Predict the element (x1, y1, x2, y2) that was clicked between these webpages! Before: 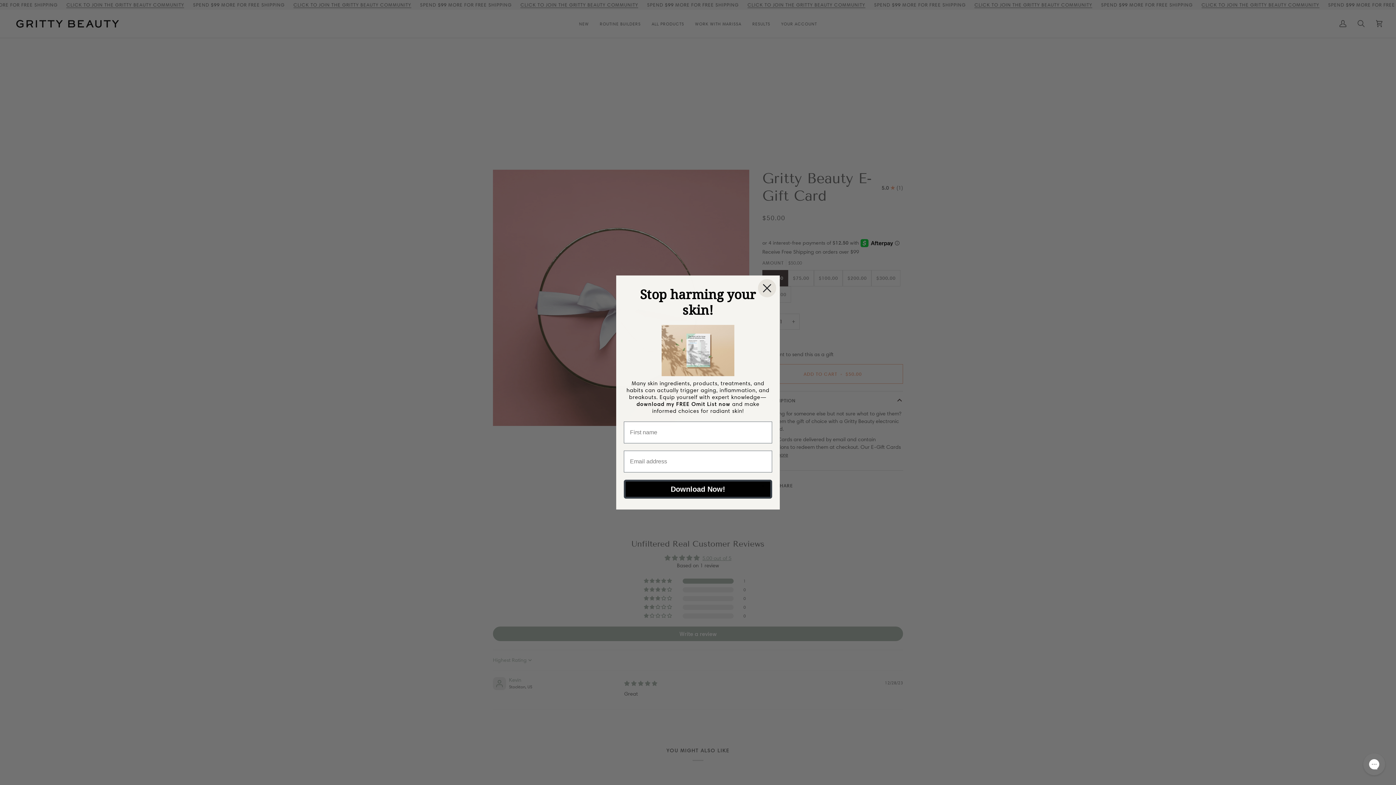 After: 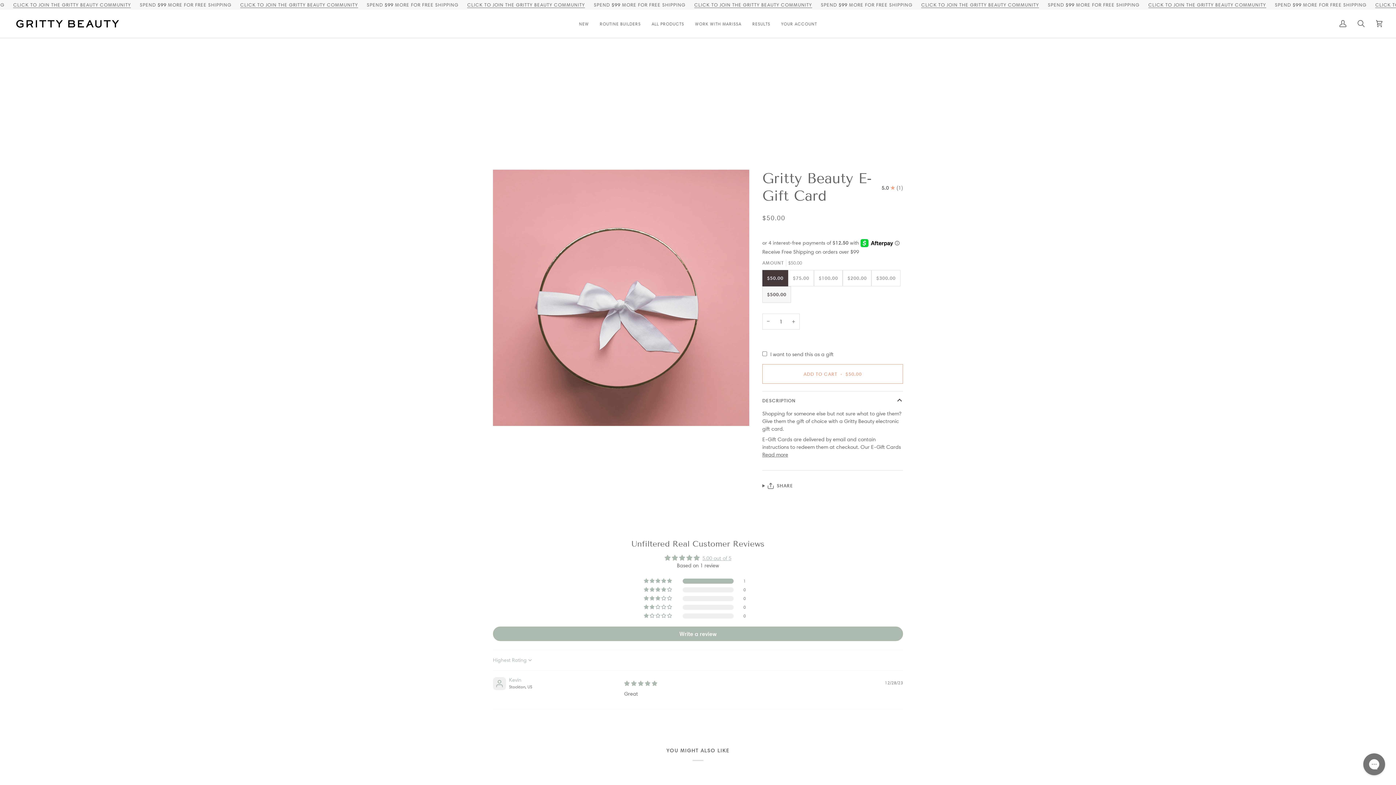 Action: bbox: (758, 279, 776, 297) label: Close dialog